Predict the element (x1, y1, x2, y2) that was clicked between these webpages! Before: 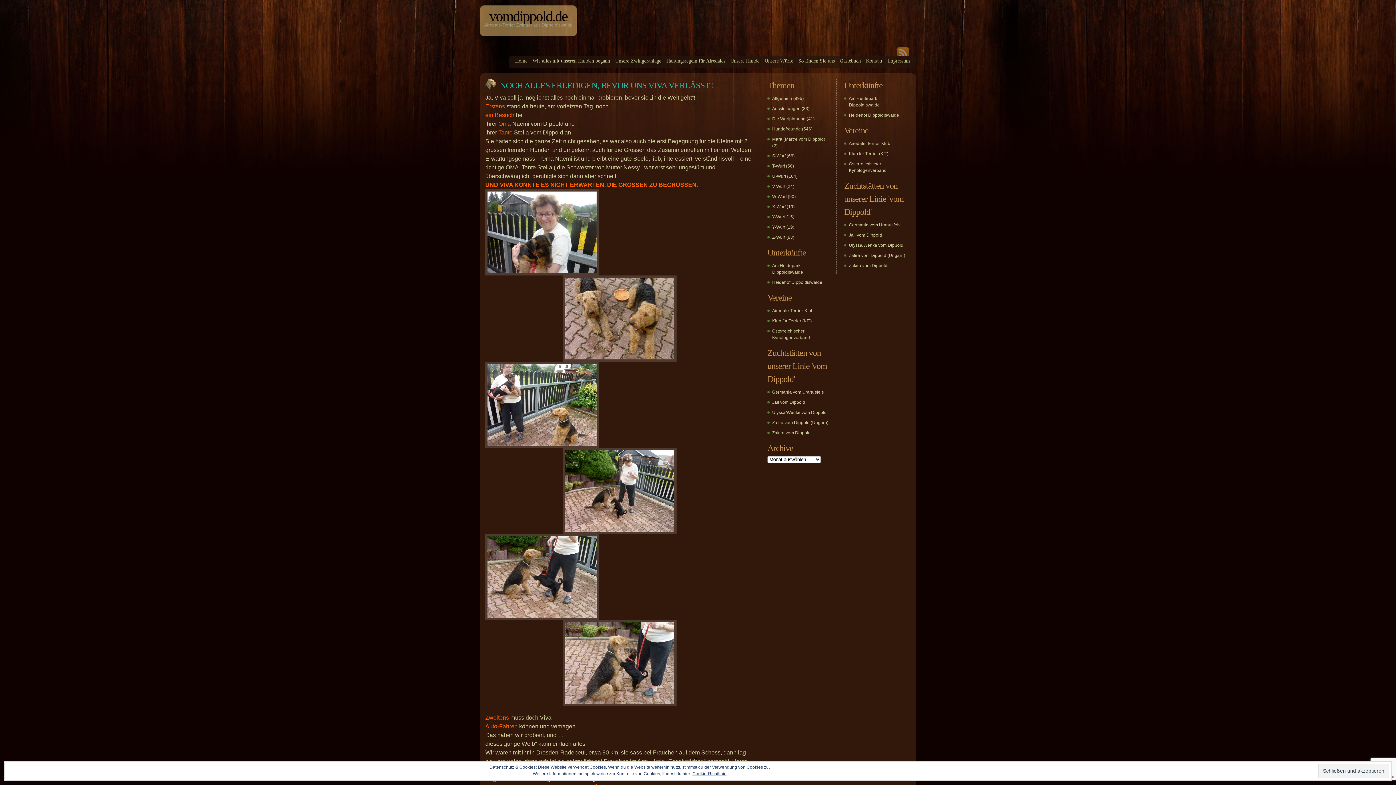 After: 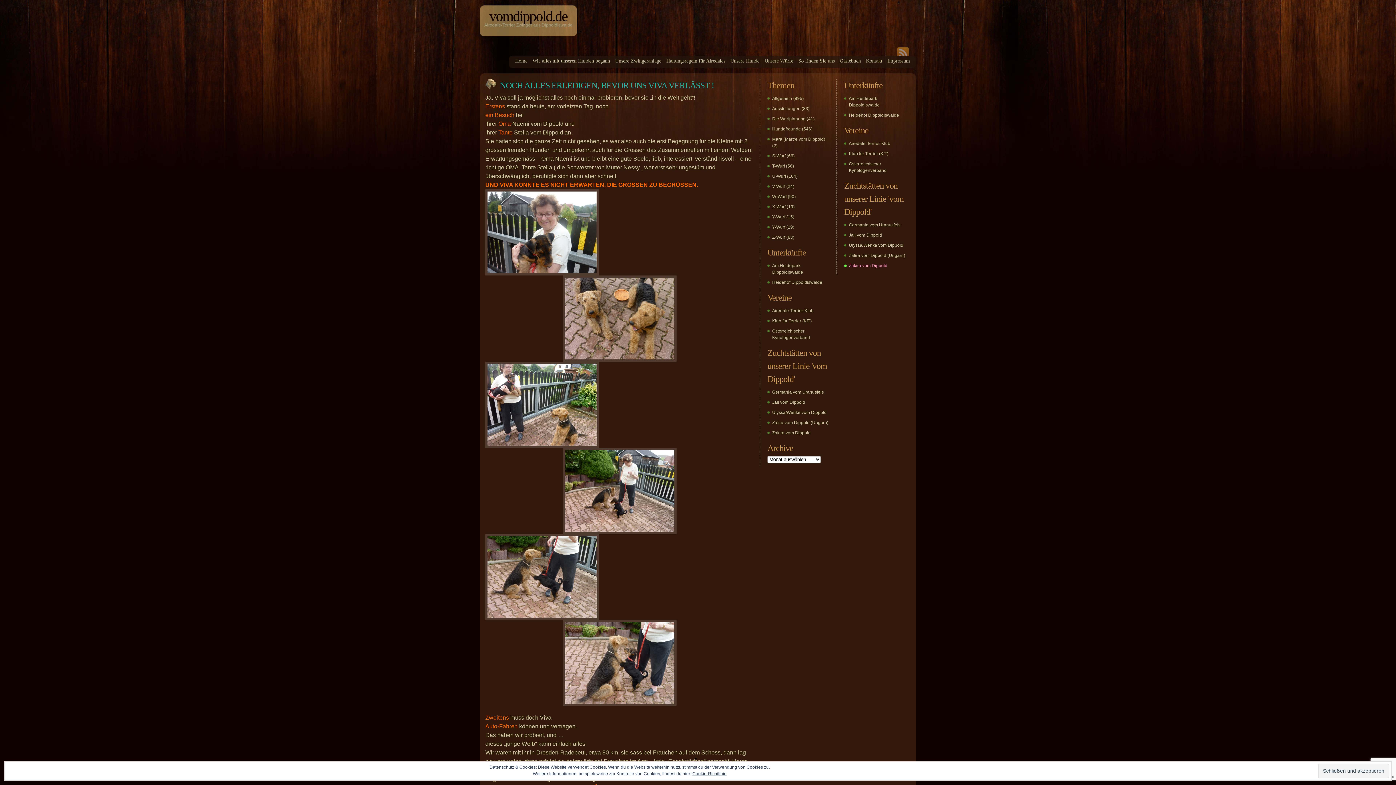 Action: bbox: (849, 263, 887, 268) label: Zakira vom Dippold